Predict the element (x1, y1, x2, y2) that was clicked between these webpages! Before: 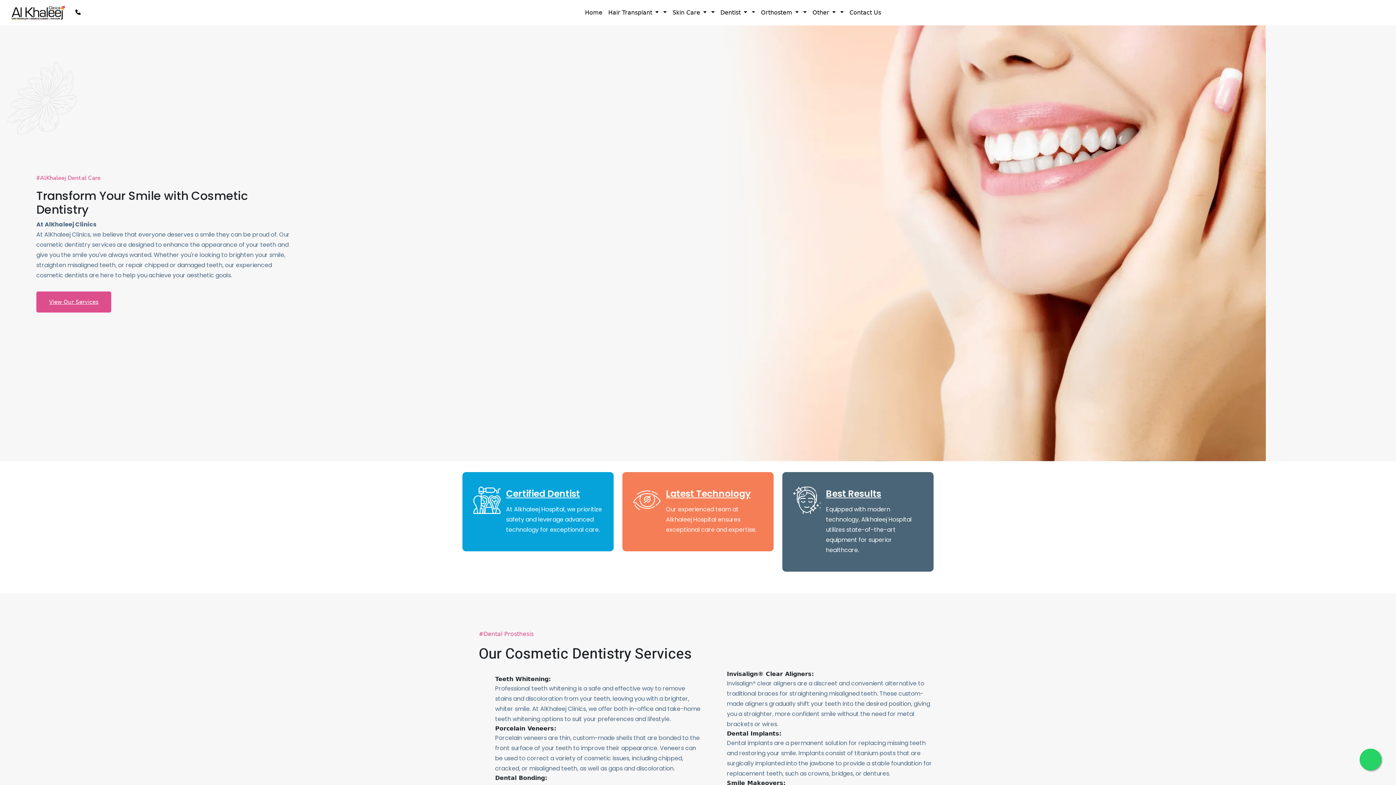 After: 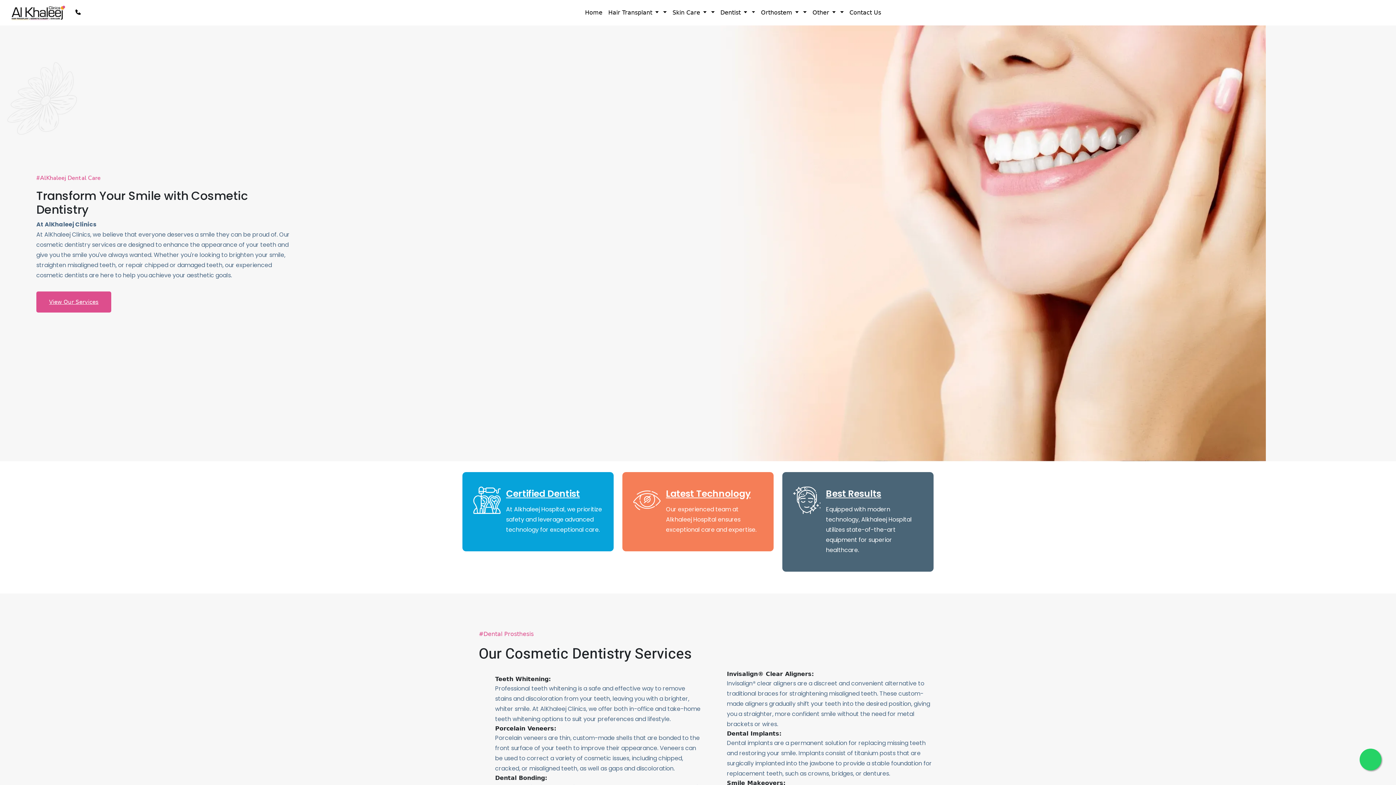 Action: bbox: (1360, 749, 1381, 770)